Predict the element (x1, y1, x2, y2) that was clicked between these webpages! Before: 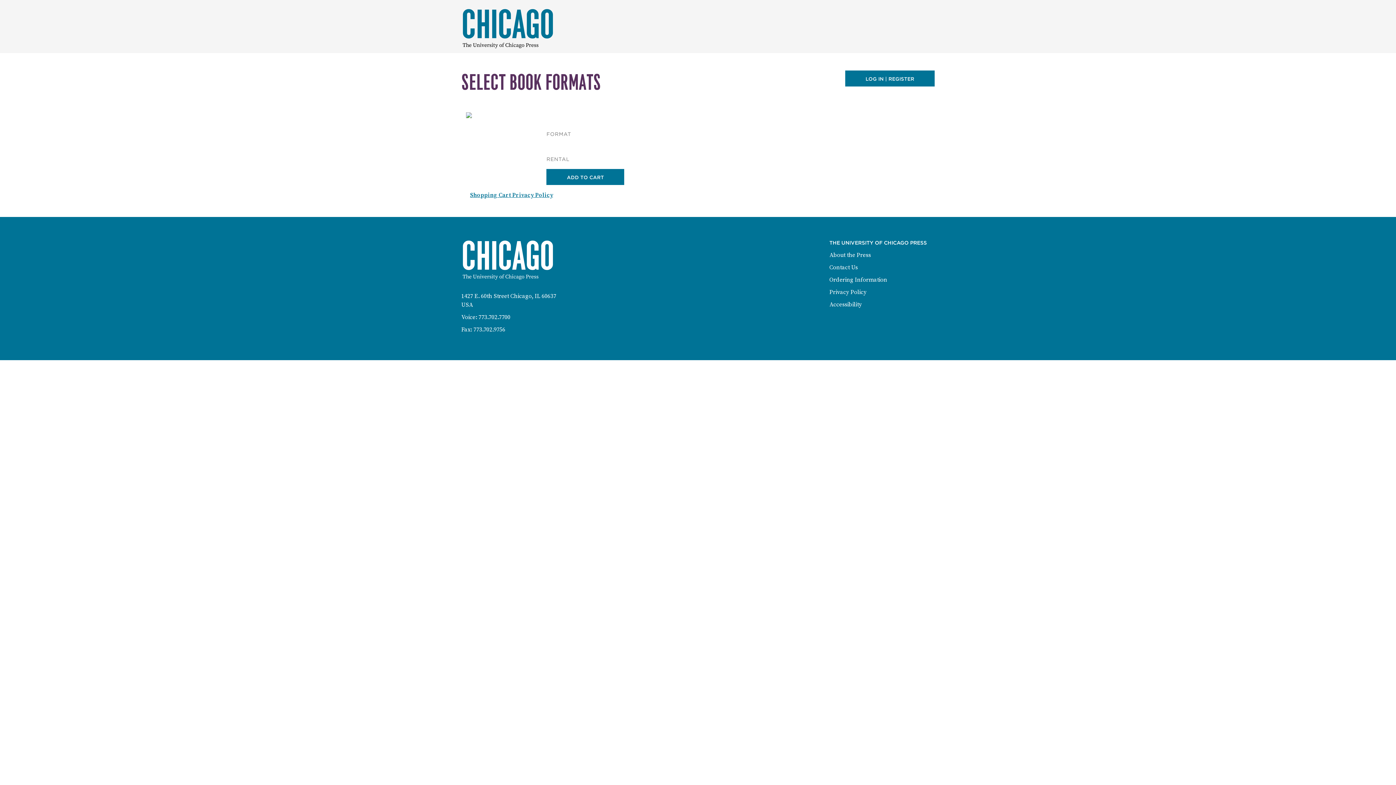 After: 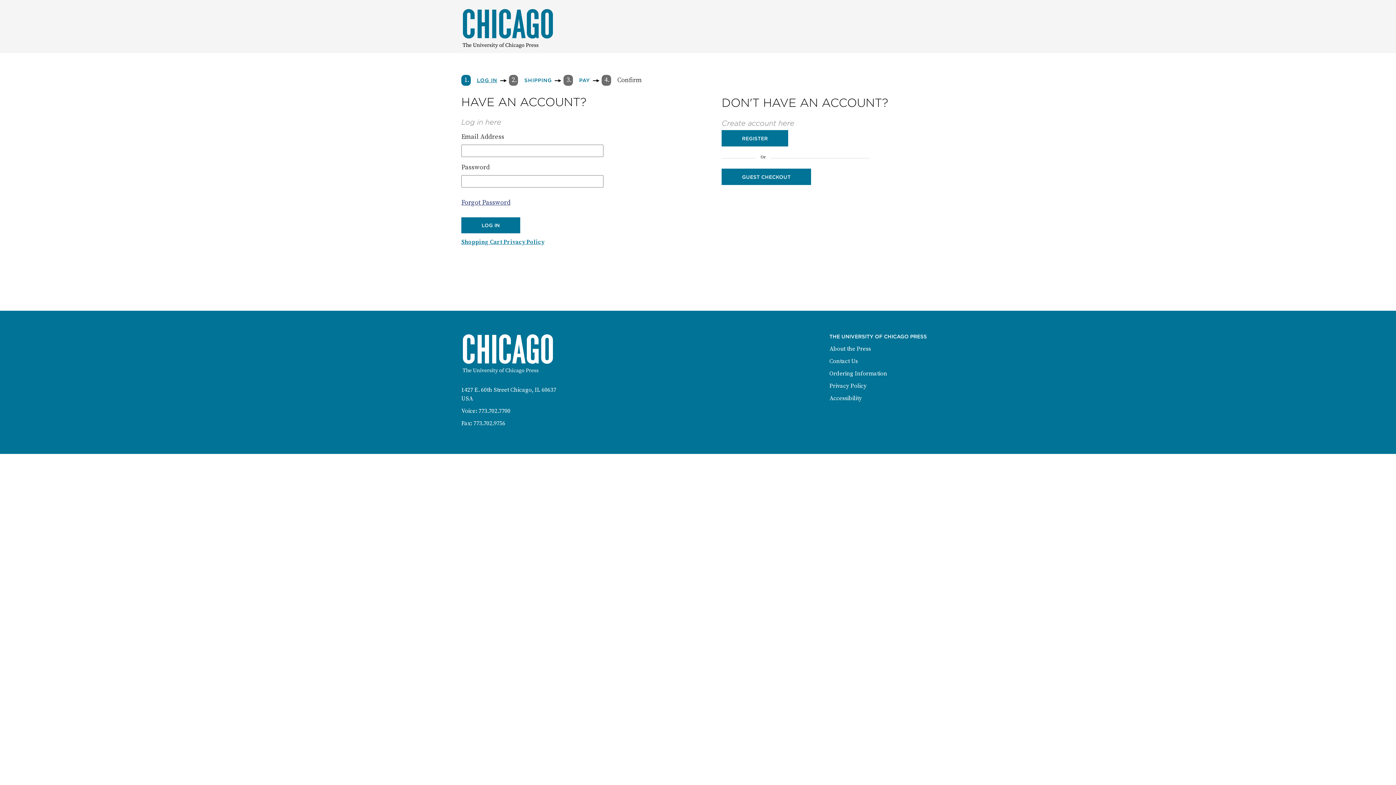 Action: label: LOG IN | REGISTER bbox: (845, 70, 934, 86)